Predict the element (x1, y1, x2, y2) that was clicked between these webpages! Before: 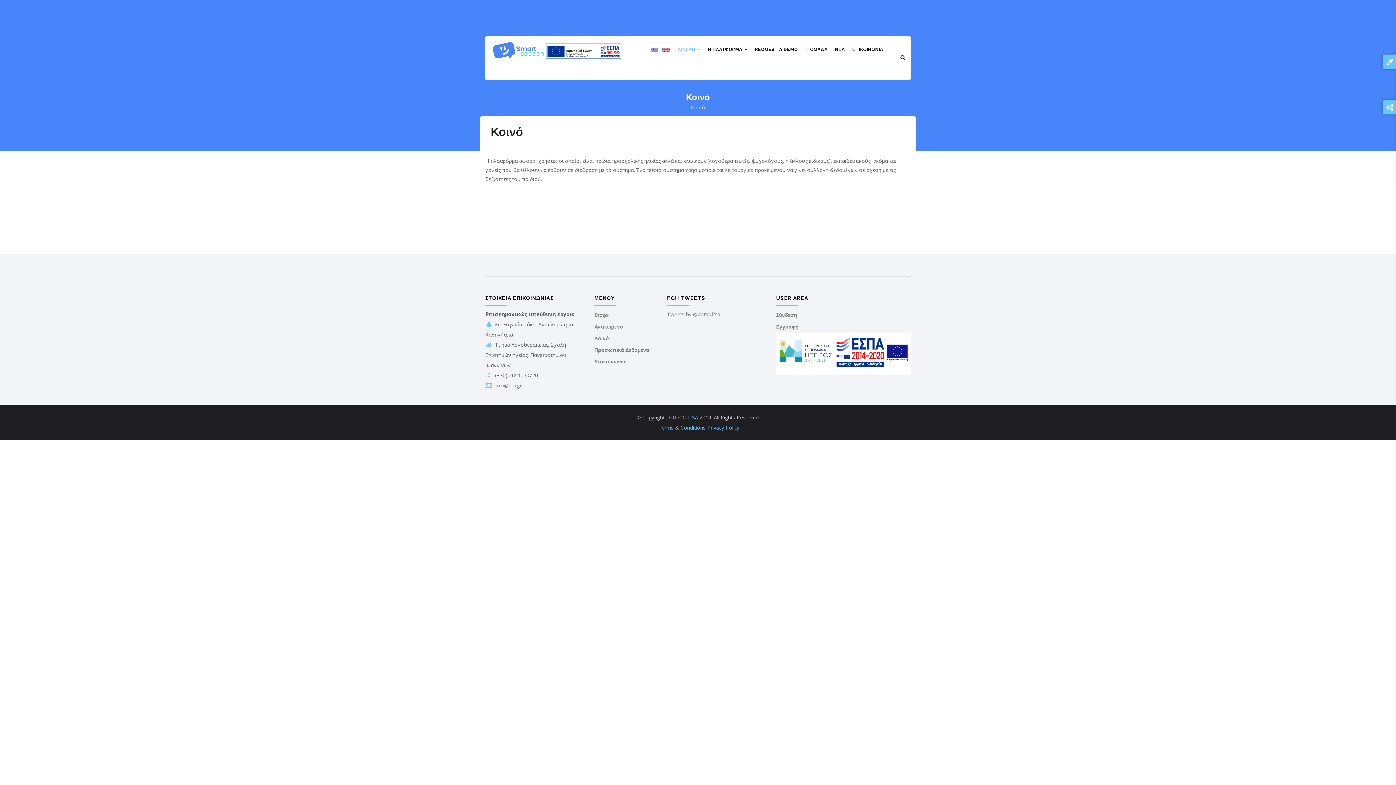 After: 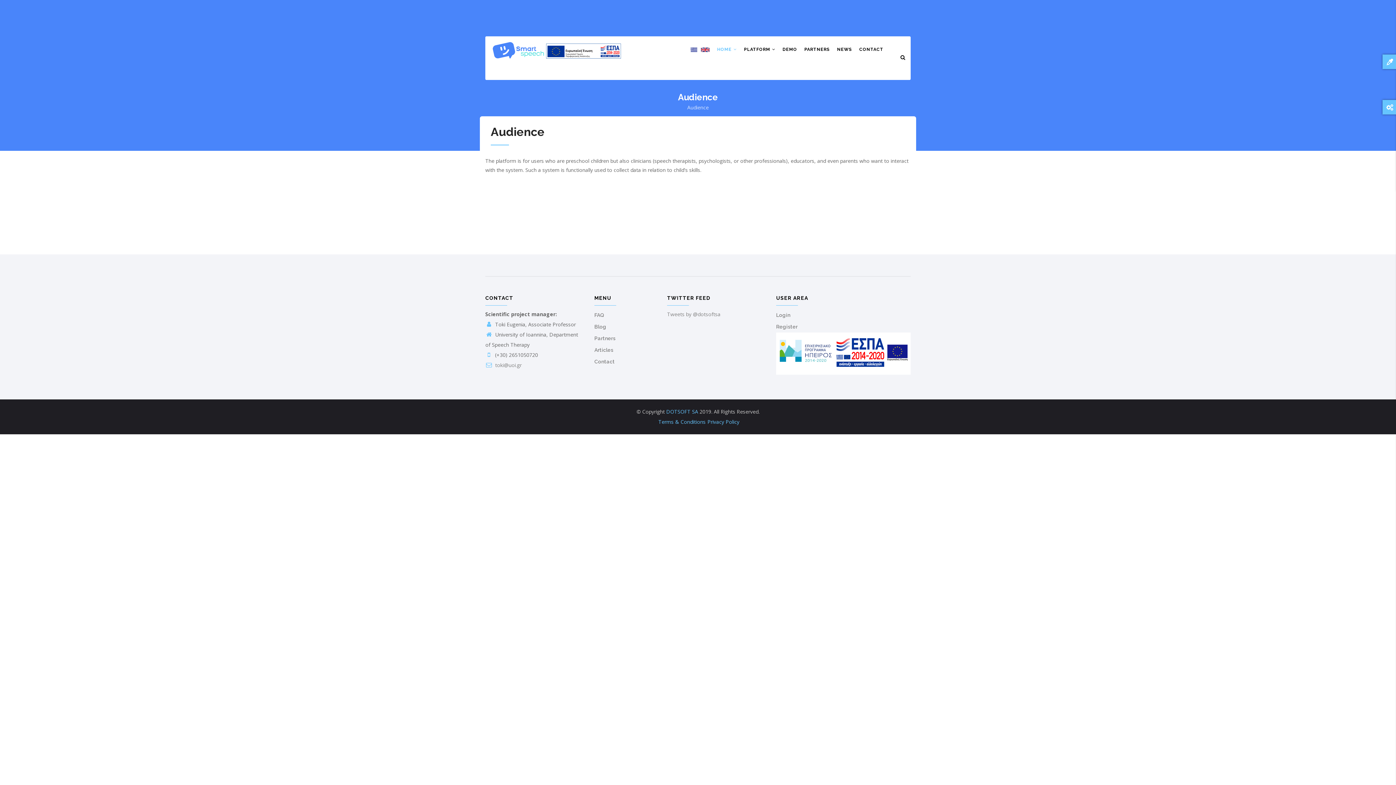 Action: bbox: (661, 46, 670, 53)